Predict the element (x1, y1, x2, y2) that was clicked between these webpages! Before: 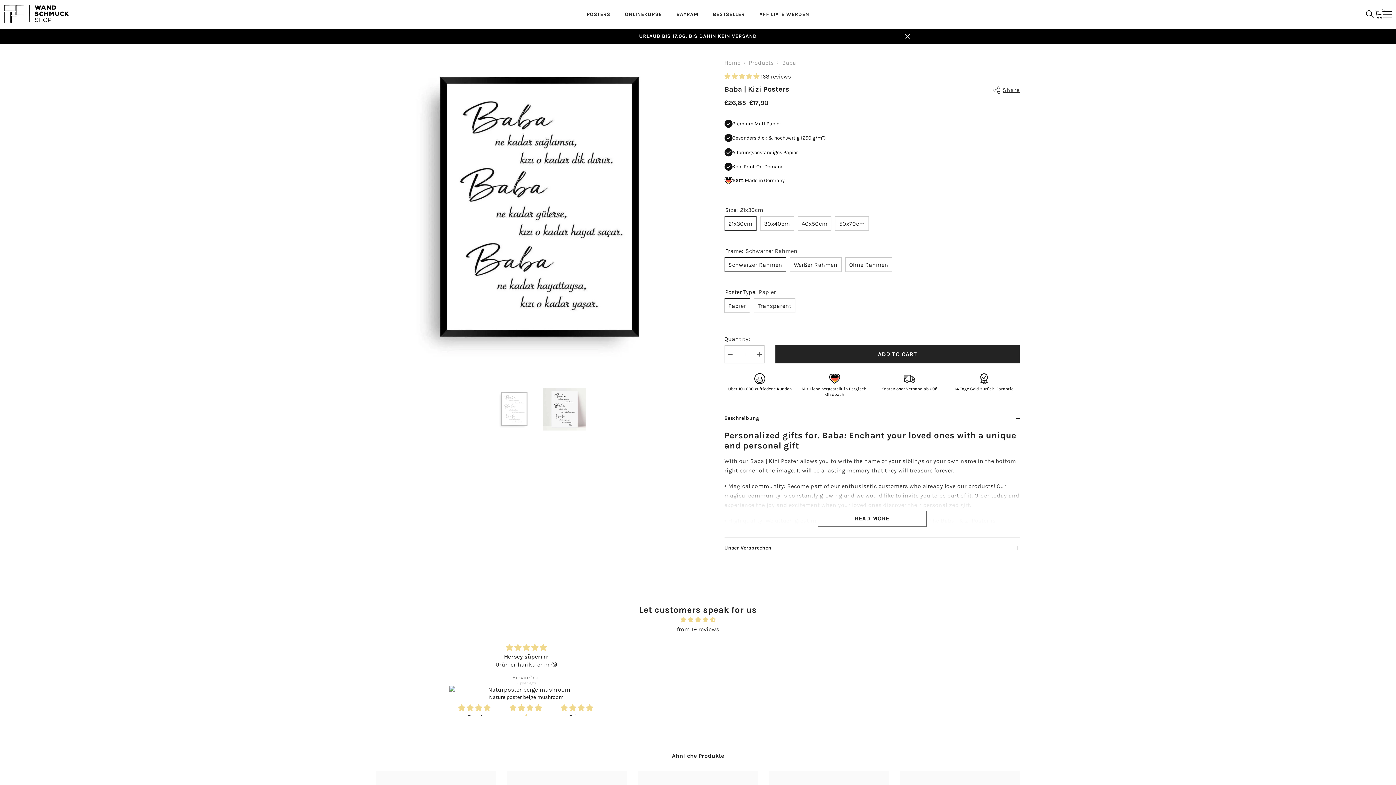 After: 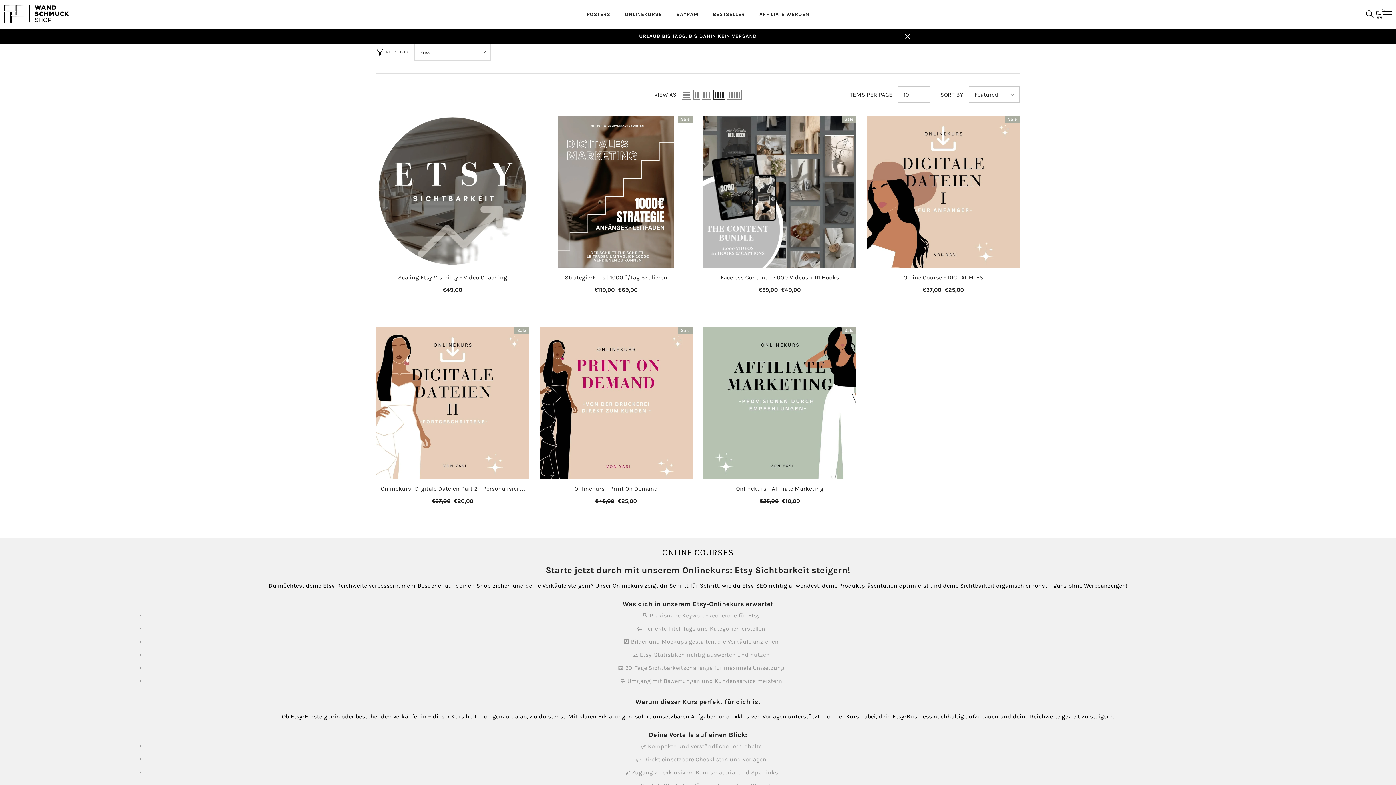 Action: bbox: (617, 10, 669, 28) label: ONLINEKURSE